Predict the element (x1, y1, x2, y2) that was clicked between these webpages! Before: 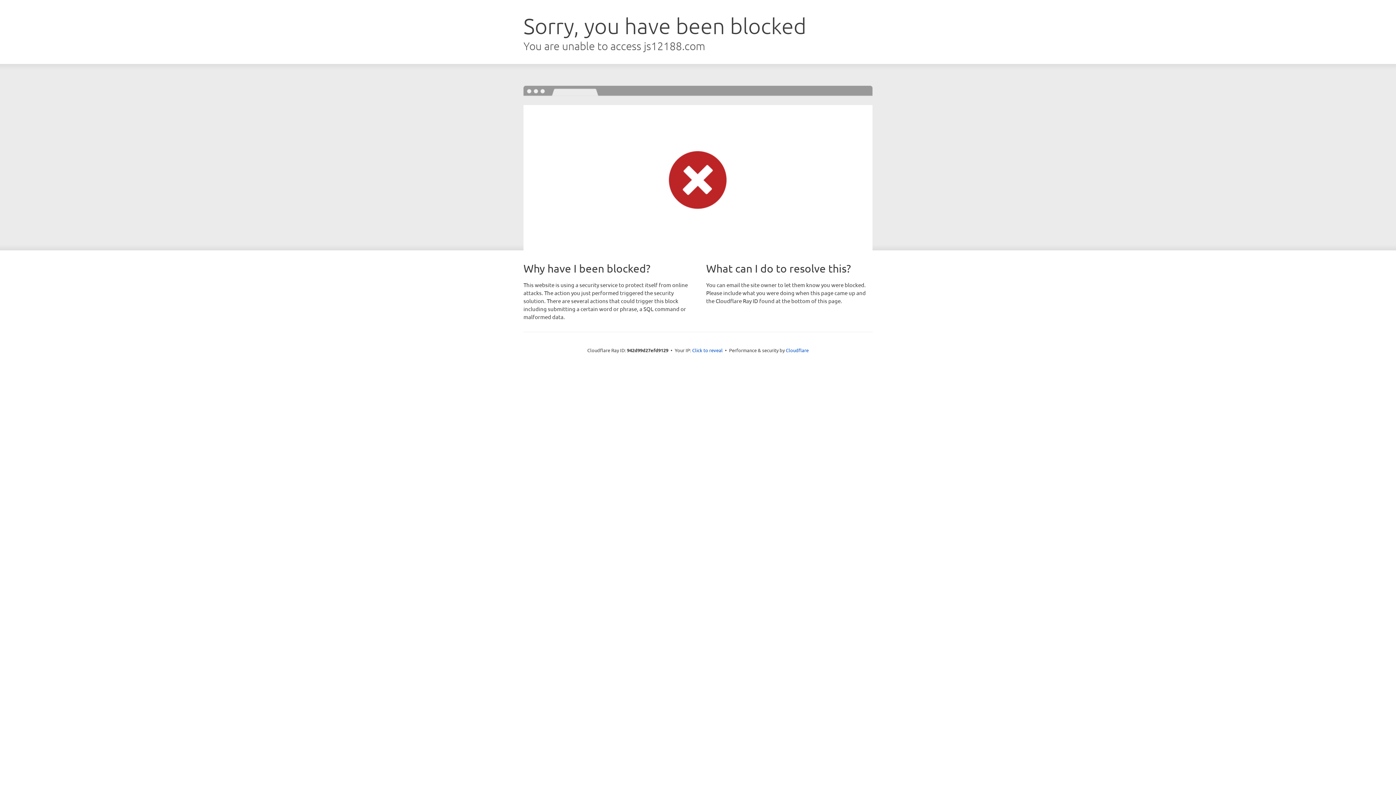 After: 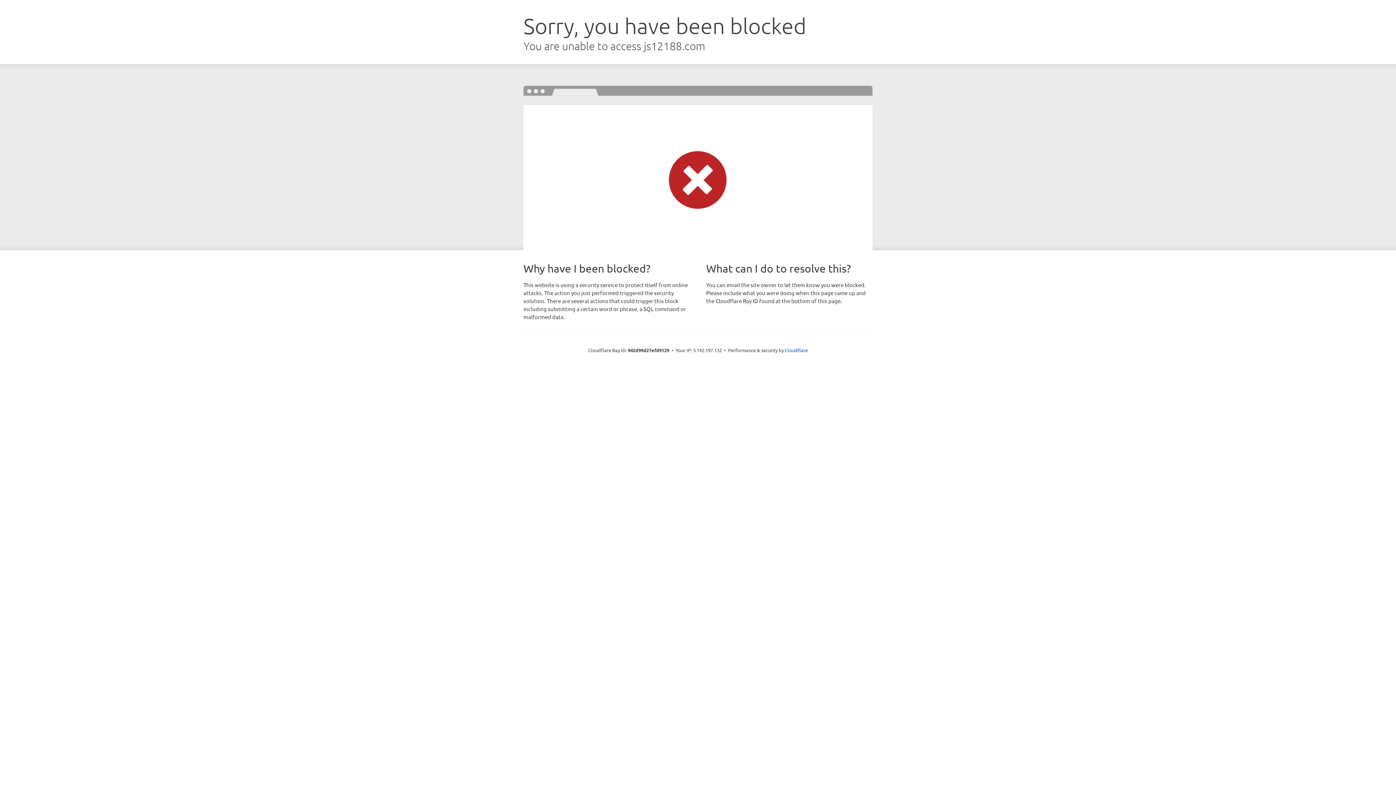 Action: label: Click to reveal bbox: (692, 346, 722, 353)